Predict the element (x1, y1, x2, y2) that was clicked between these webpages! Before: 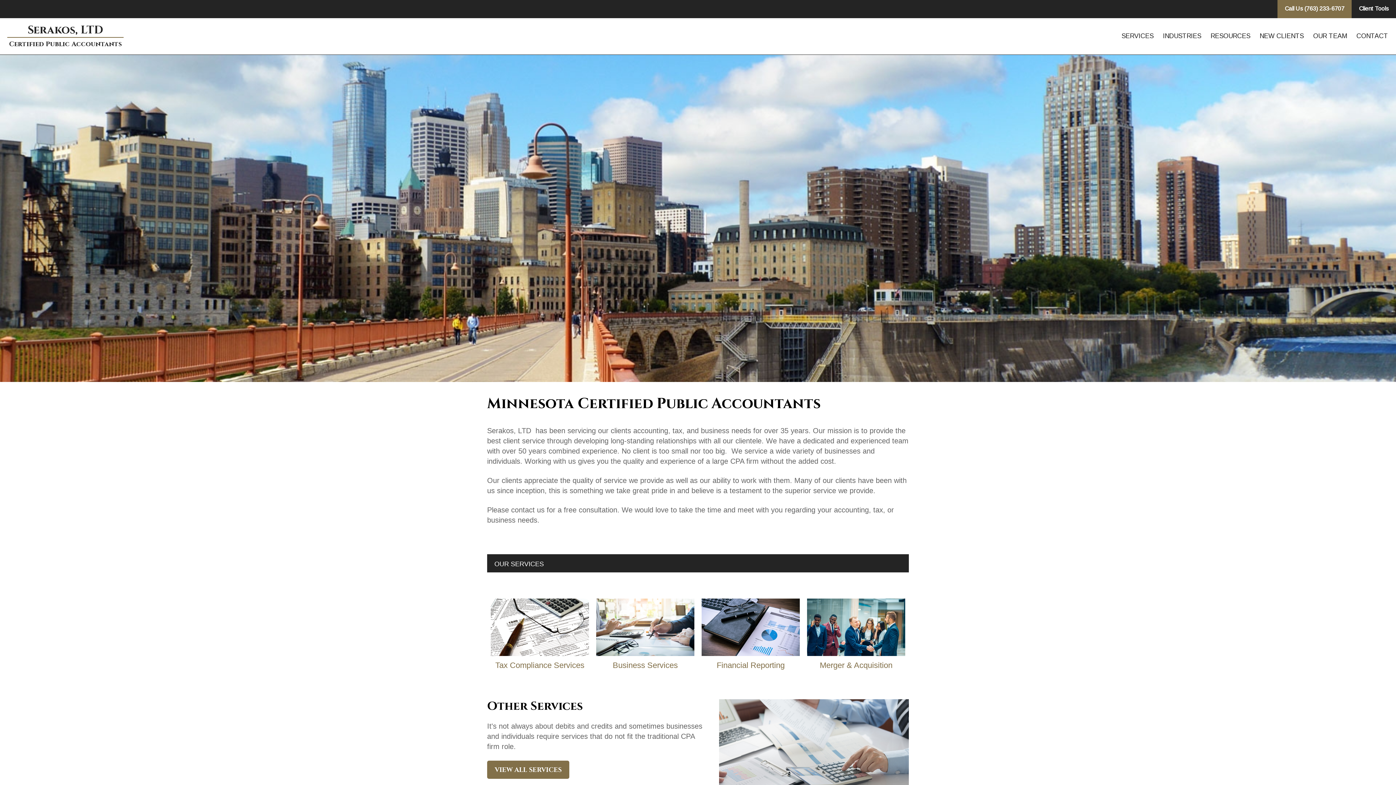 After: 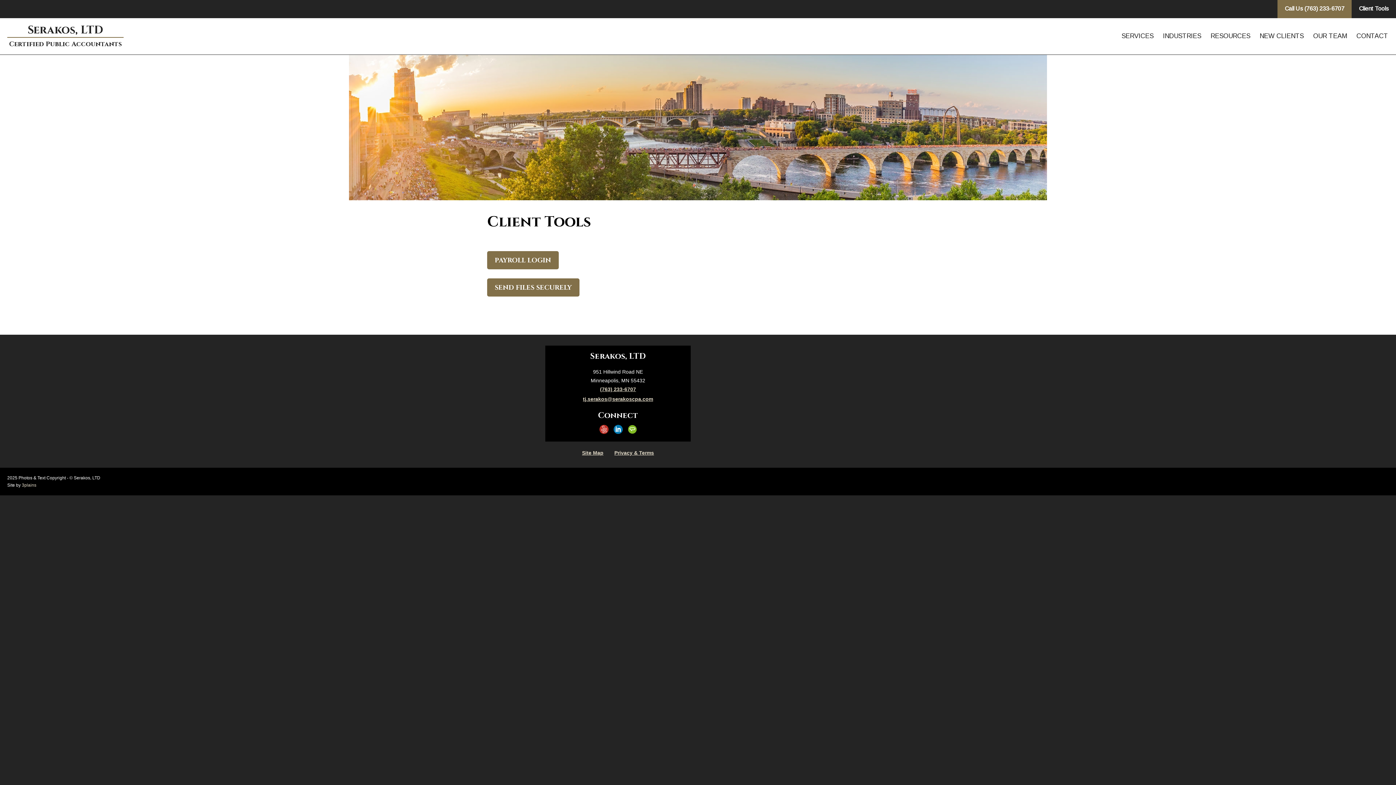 Action: label: Client Tools bbox: (1352, 0, 1396, 18)